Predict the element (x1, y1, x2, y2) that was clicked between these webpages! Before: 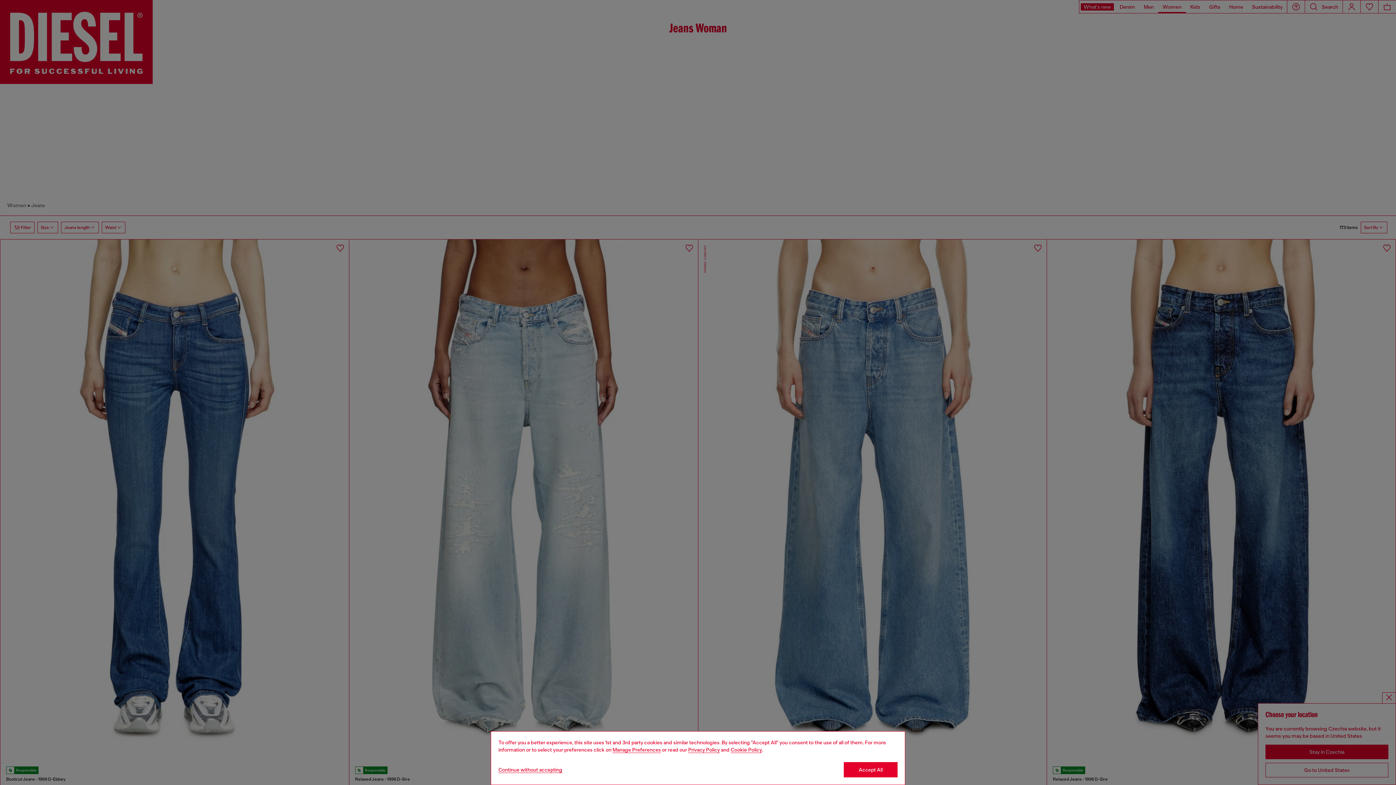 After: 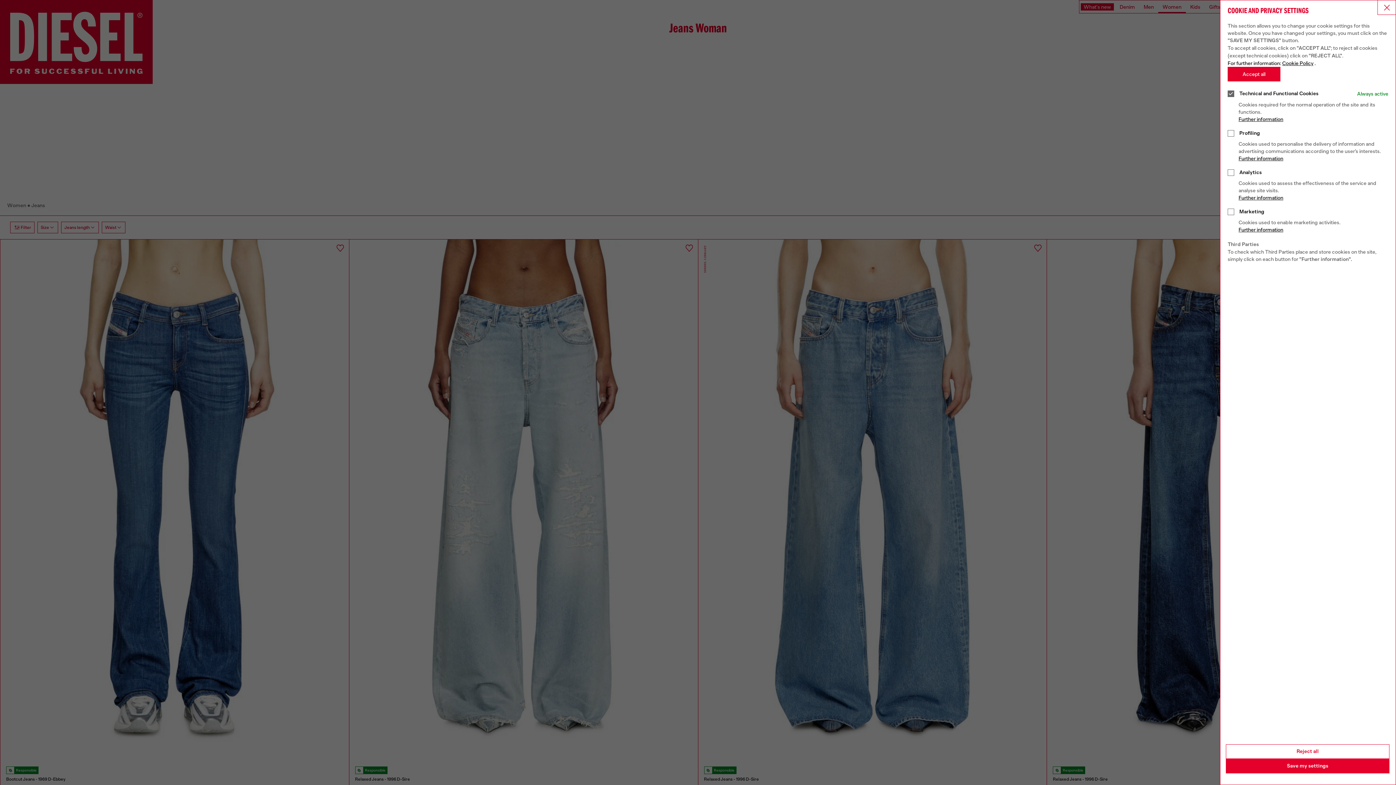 Action: label: Cookie Policy bbox: (612, 747, 661, 753)